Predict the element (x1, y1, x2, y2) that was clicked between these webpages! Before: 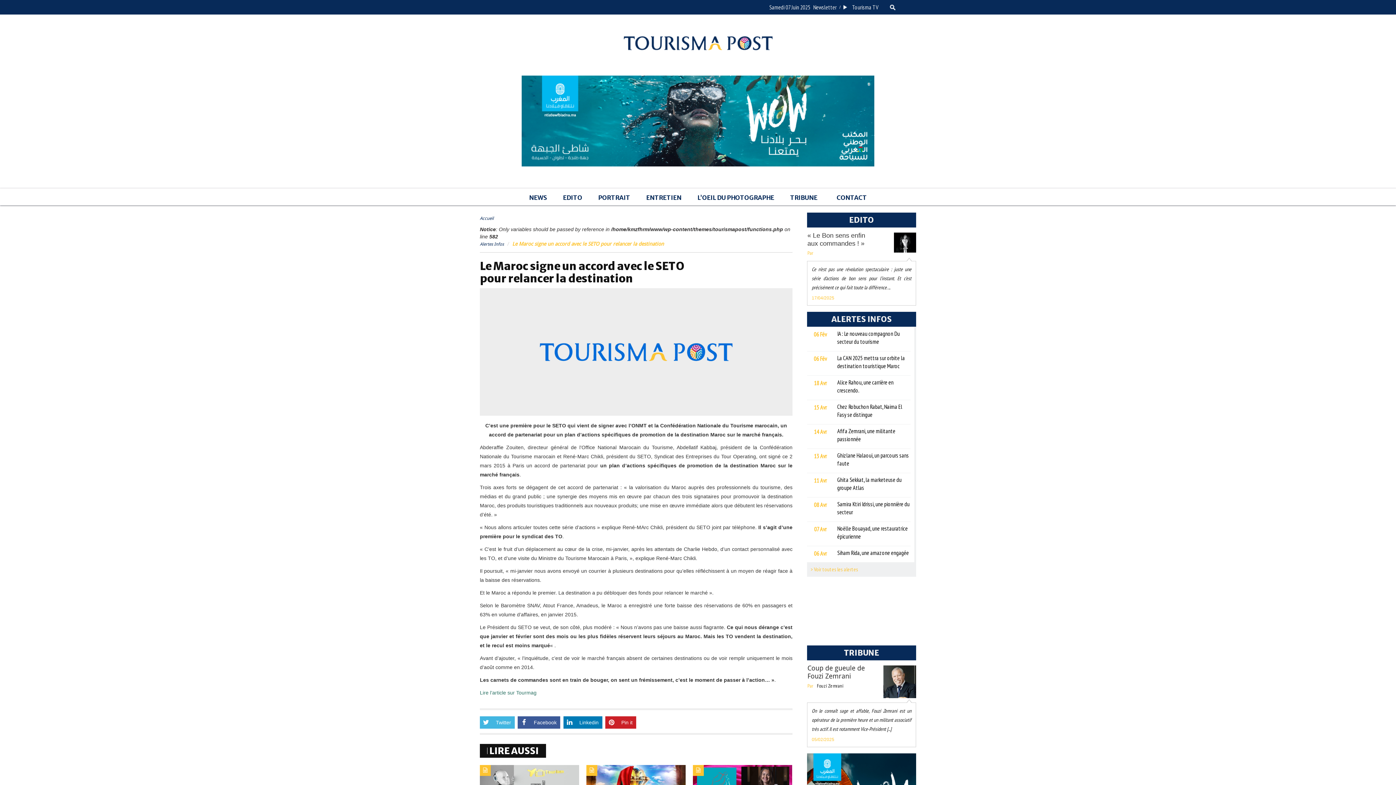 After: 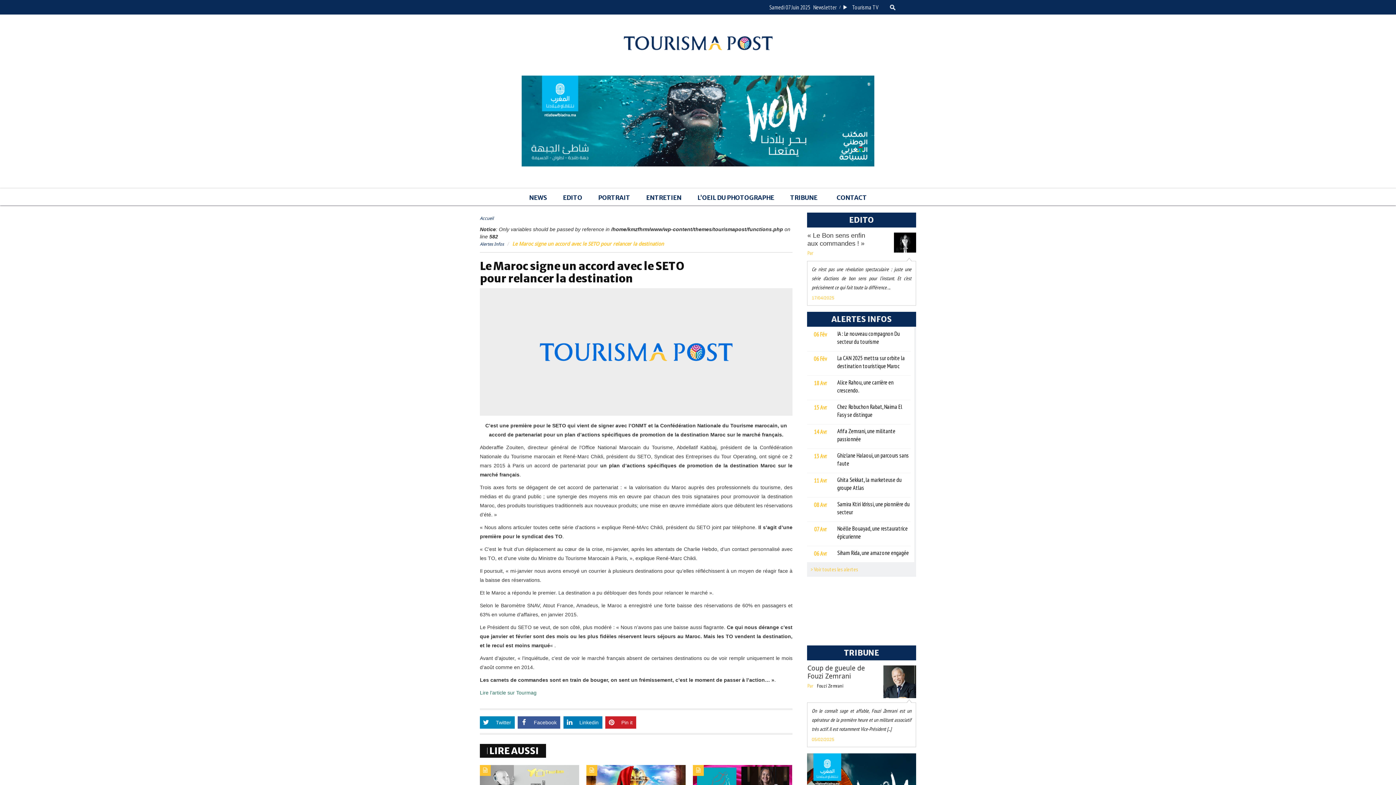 Action: label: Twitter bbox: (480, 716, 514, 729)